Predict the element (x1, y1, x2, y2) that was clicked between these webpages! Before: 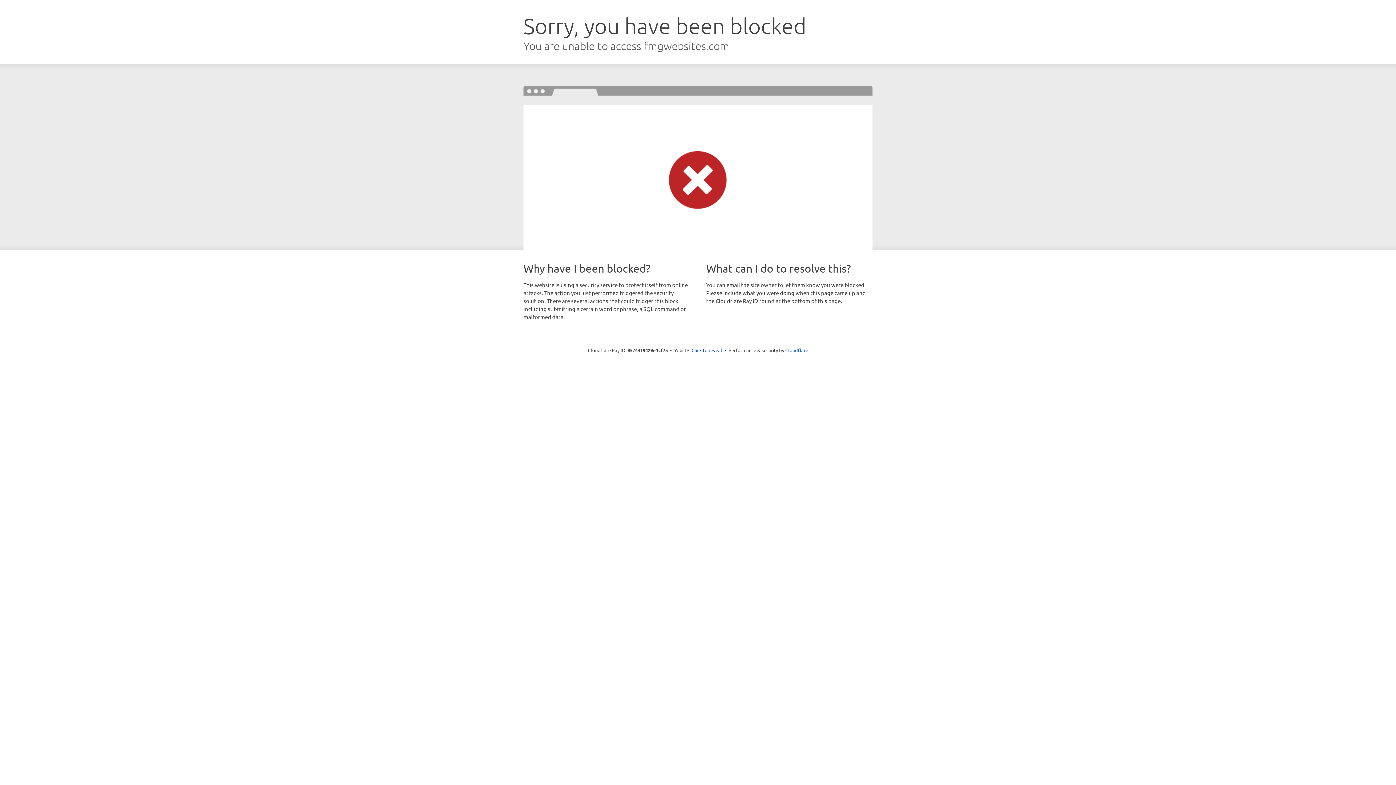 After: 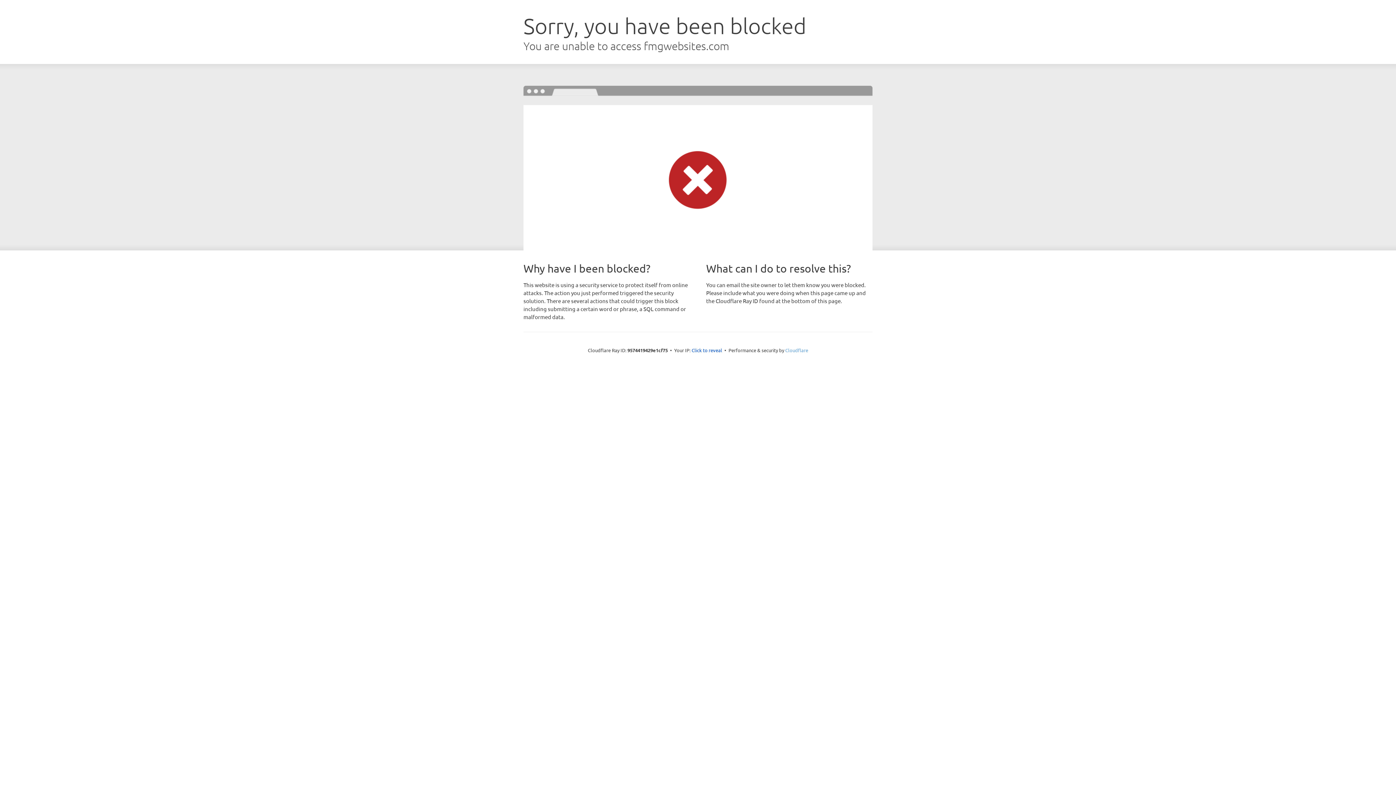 Action: bbox: (785, 347, 808, 353) label: Cloudflare